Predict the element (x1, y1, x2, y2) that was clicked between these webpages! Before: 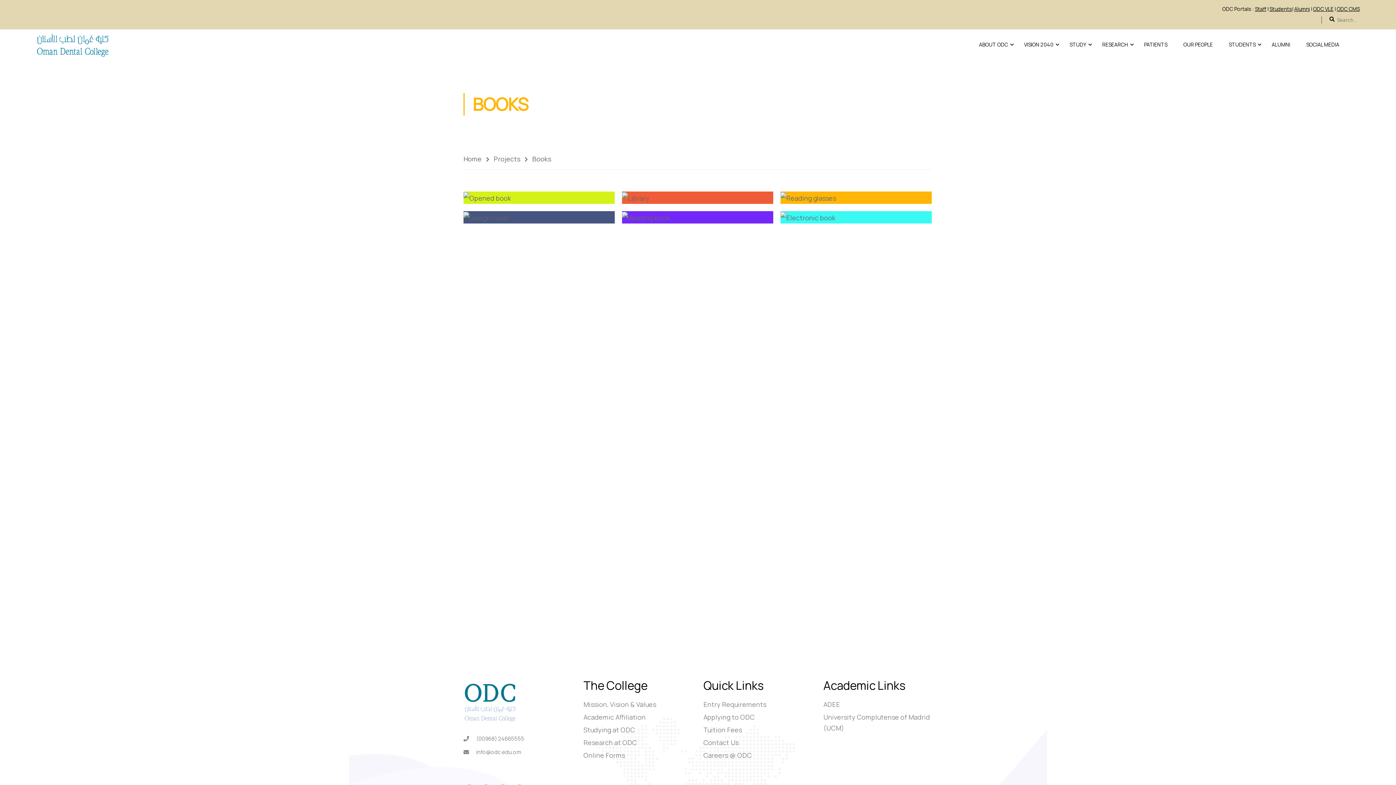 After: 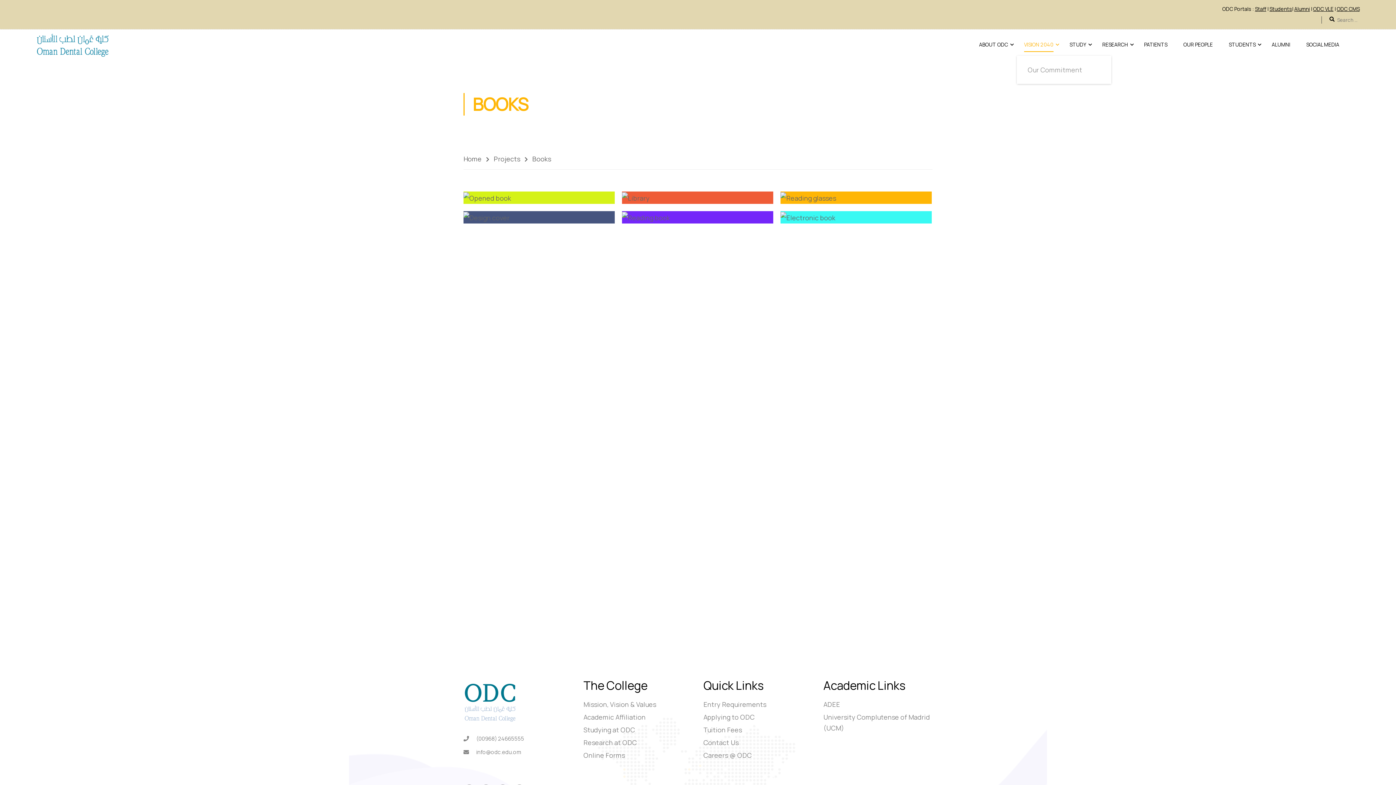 Action: bbox: (1017, 33, 1061, 55) label: VISION 2040